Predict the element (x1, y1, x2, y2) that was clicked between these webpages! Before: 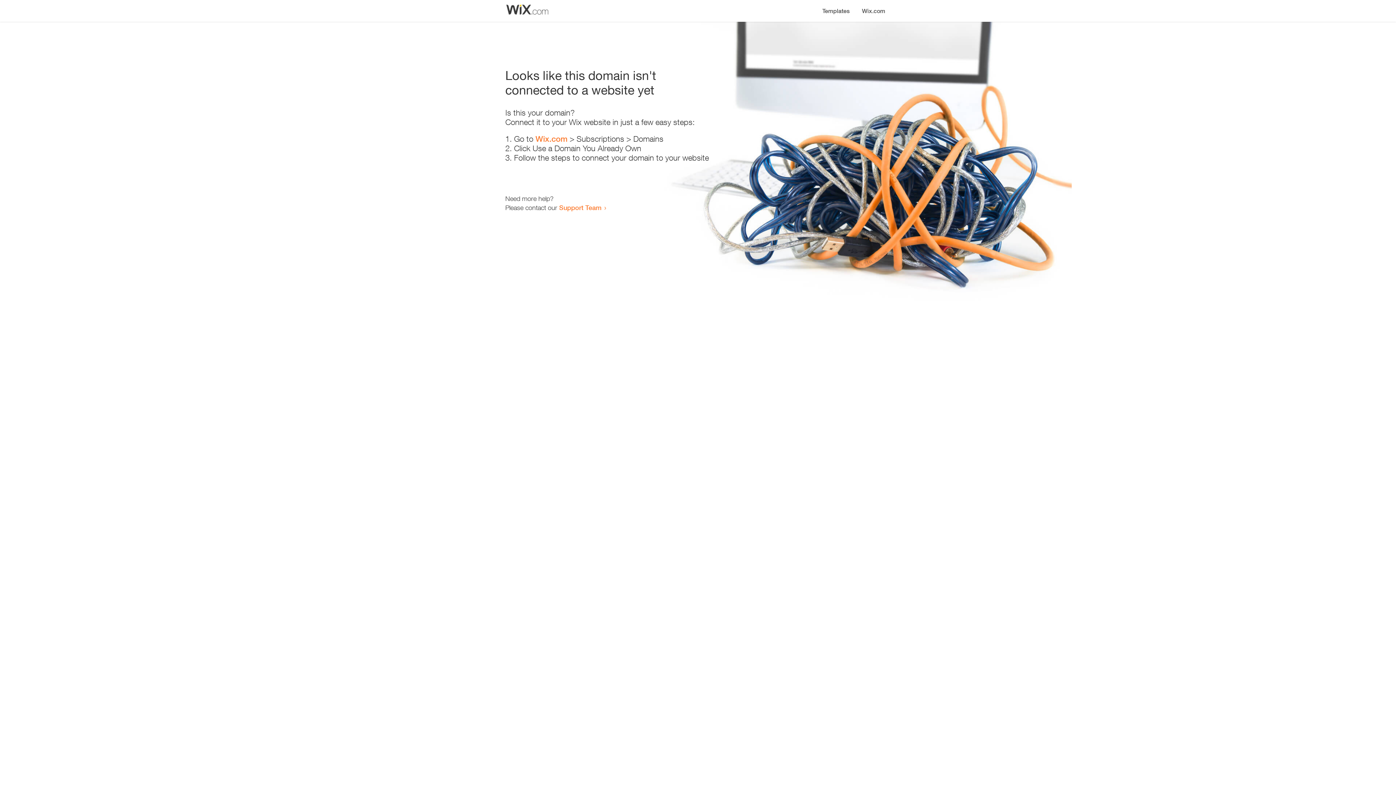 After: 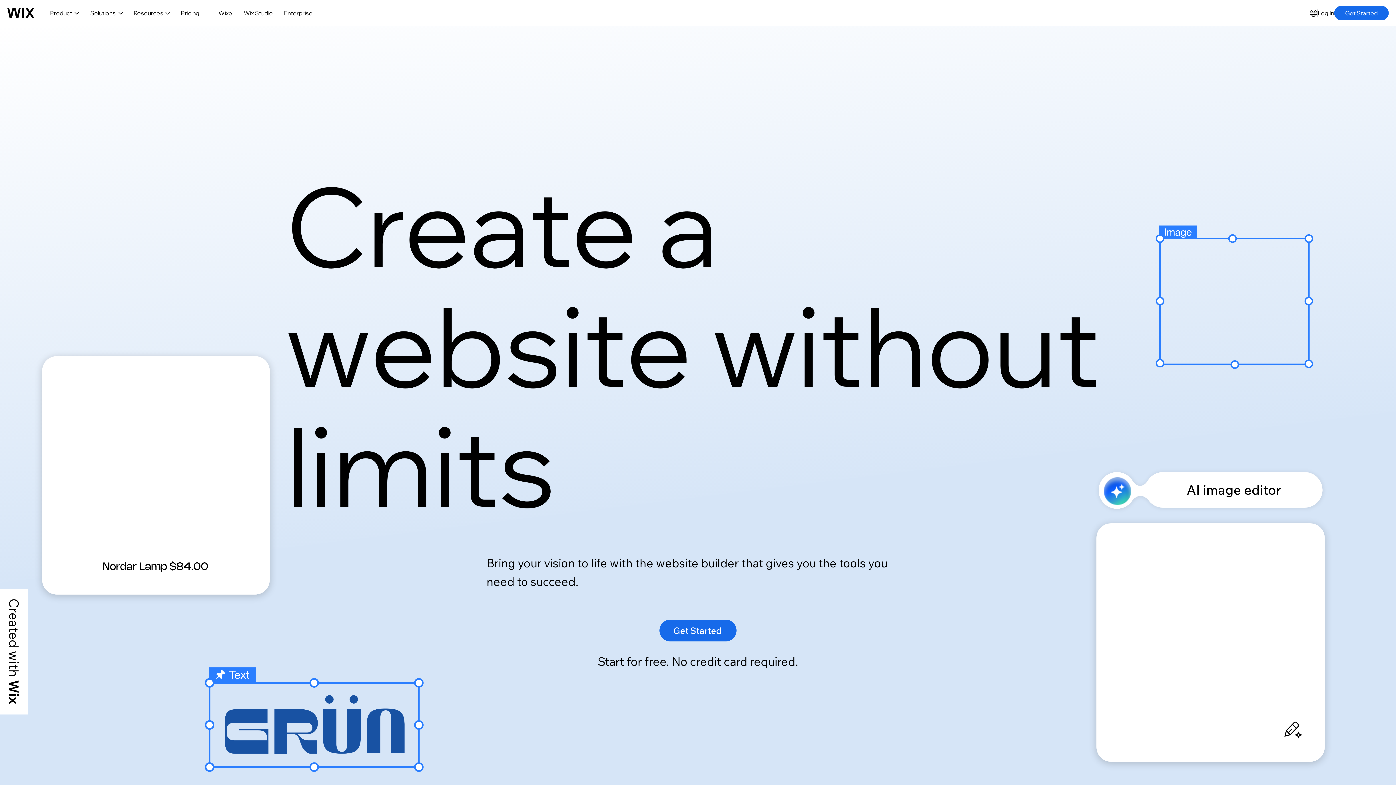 Action: label: Wix.com bbox: (856, 0, 890, 14)